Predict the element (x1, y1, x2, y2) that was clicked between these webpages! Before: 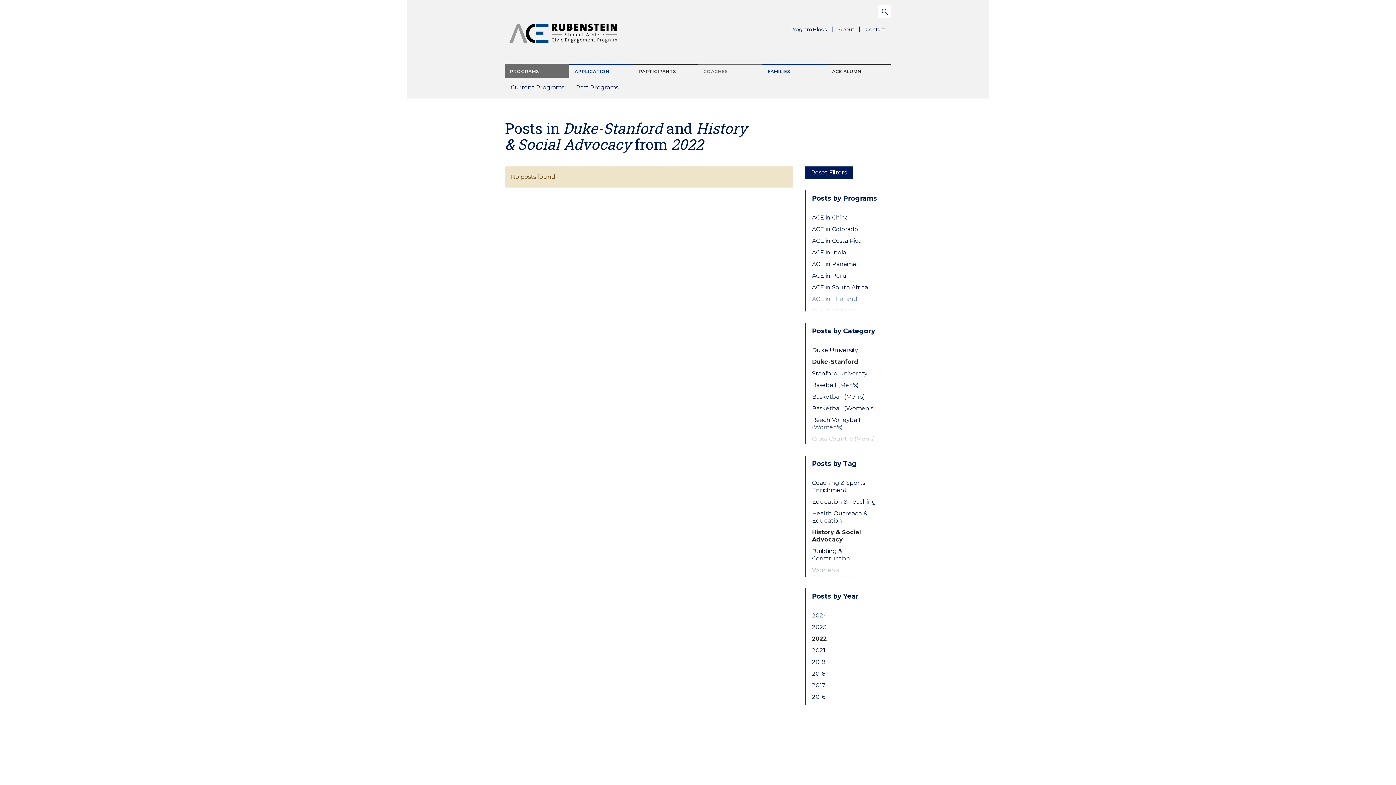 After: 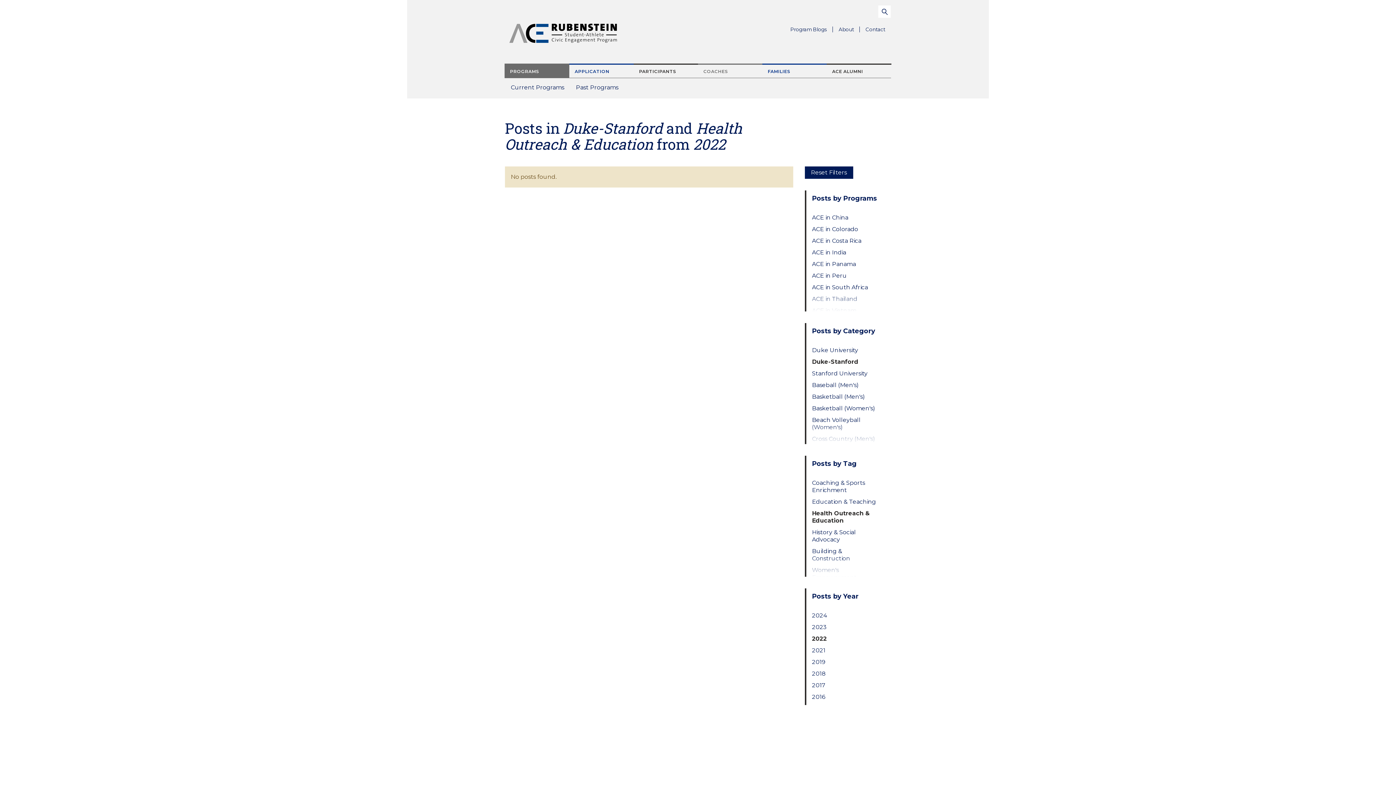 Action: label: Health Outreach & Education bbox: (812, 510, 879, 524)